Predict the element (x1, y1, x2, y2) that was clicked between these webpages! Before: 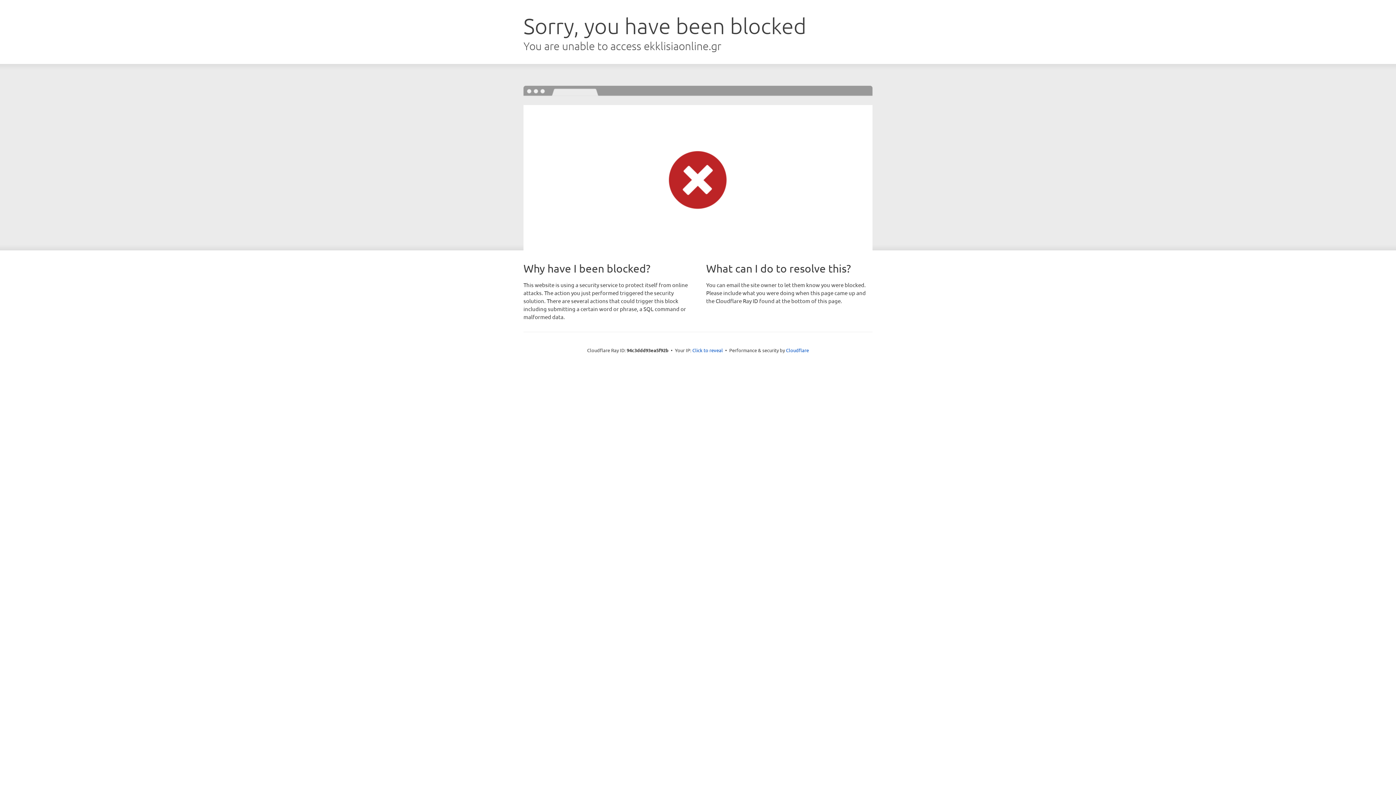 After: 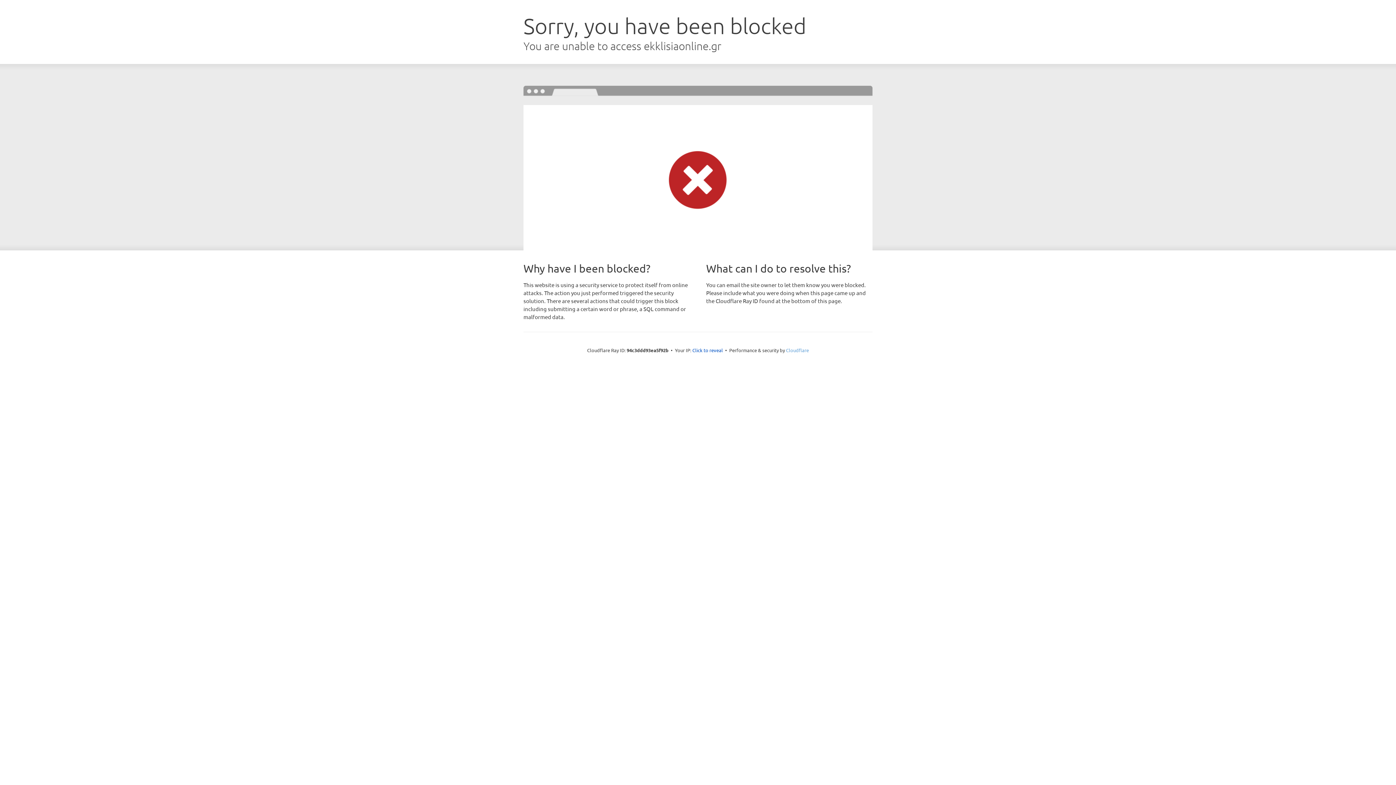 Action: label: Cloudflare bbox: (786, 347, 809, 353)